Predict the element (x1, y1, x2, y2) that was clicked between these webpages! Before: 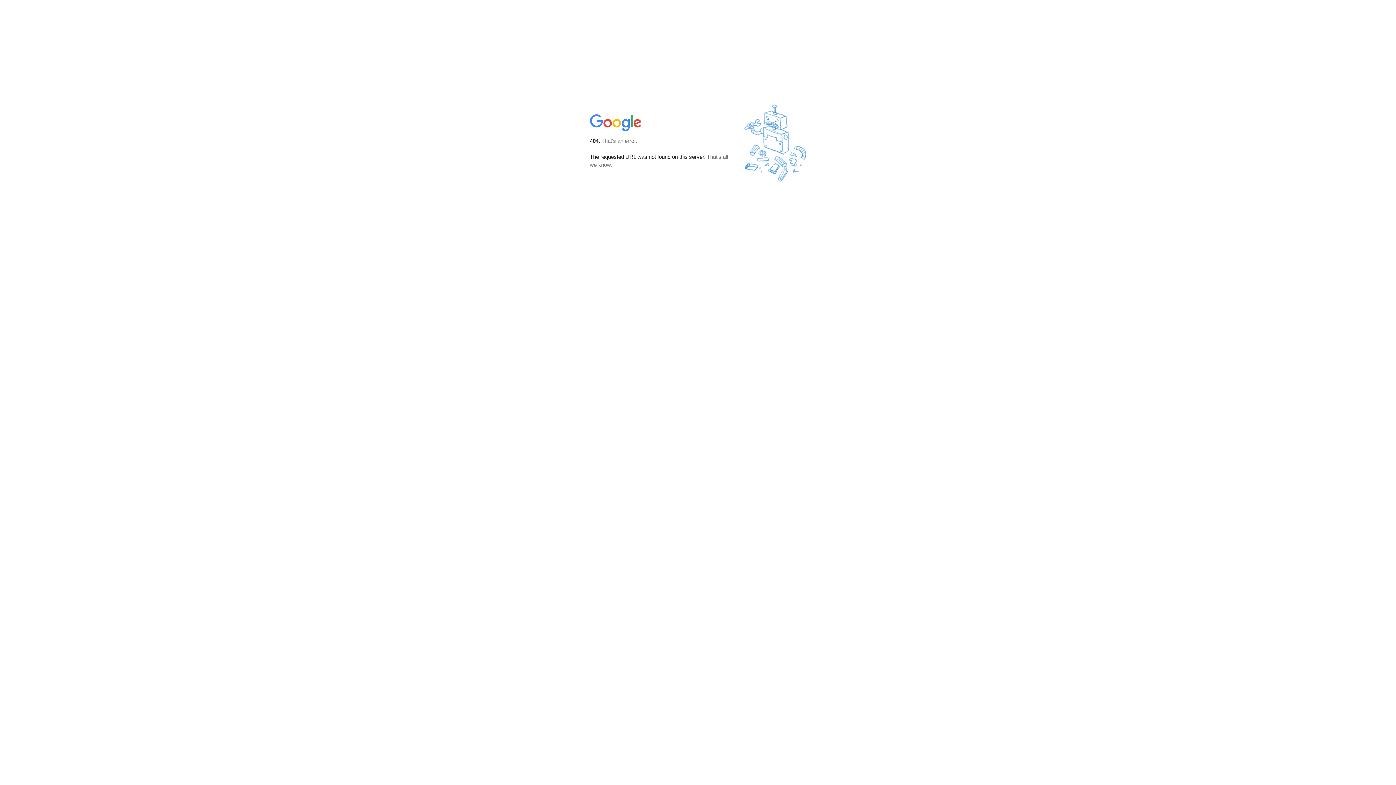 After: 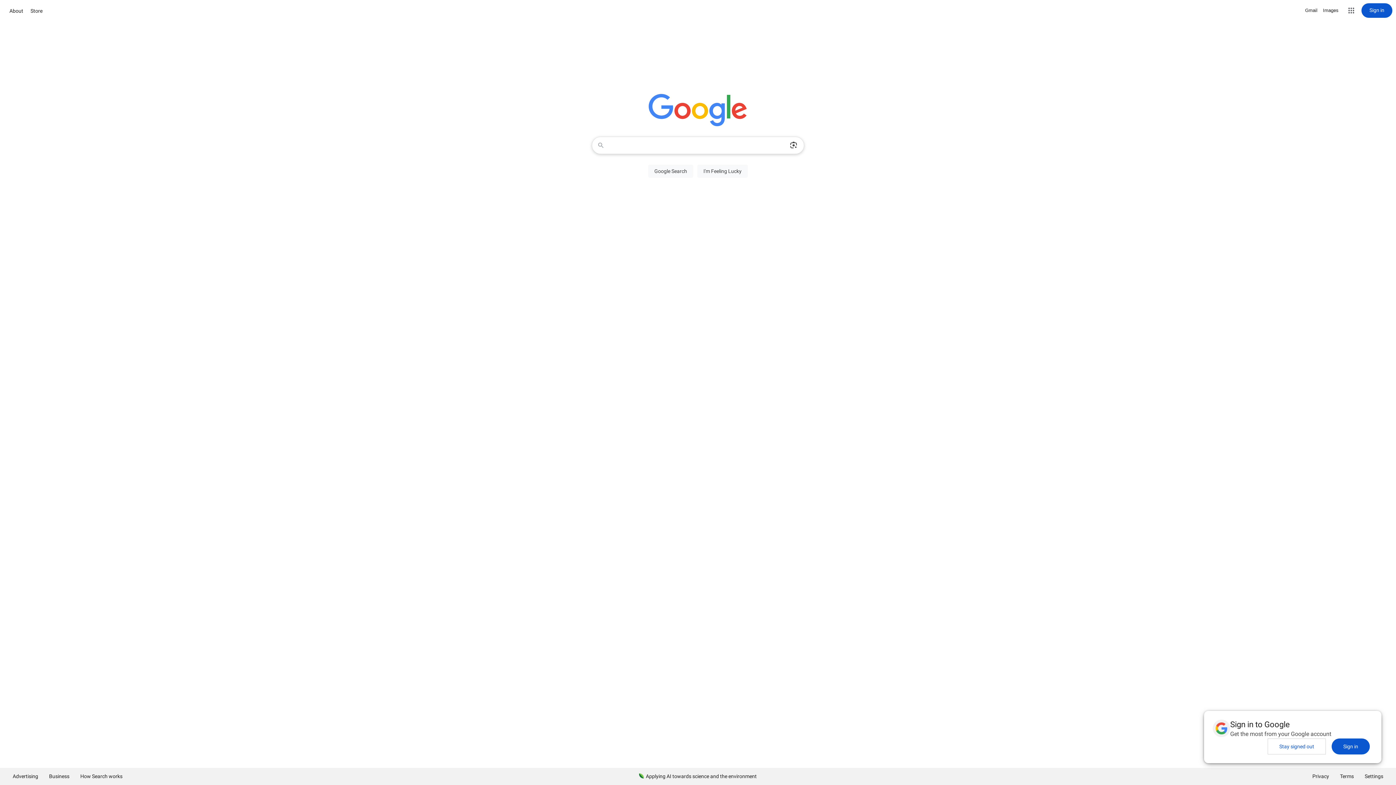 Action: bbox: (590, 127, 642, 134)